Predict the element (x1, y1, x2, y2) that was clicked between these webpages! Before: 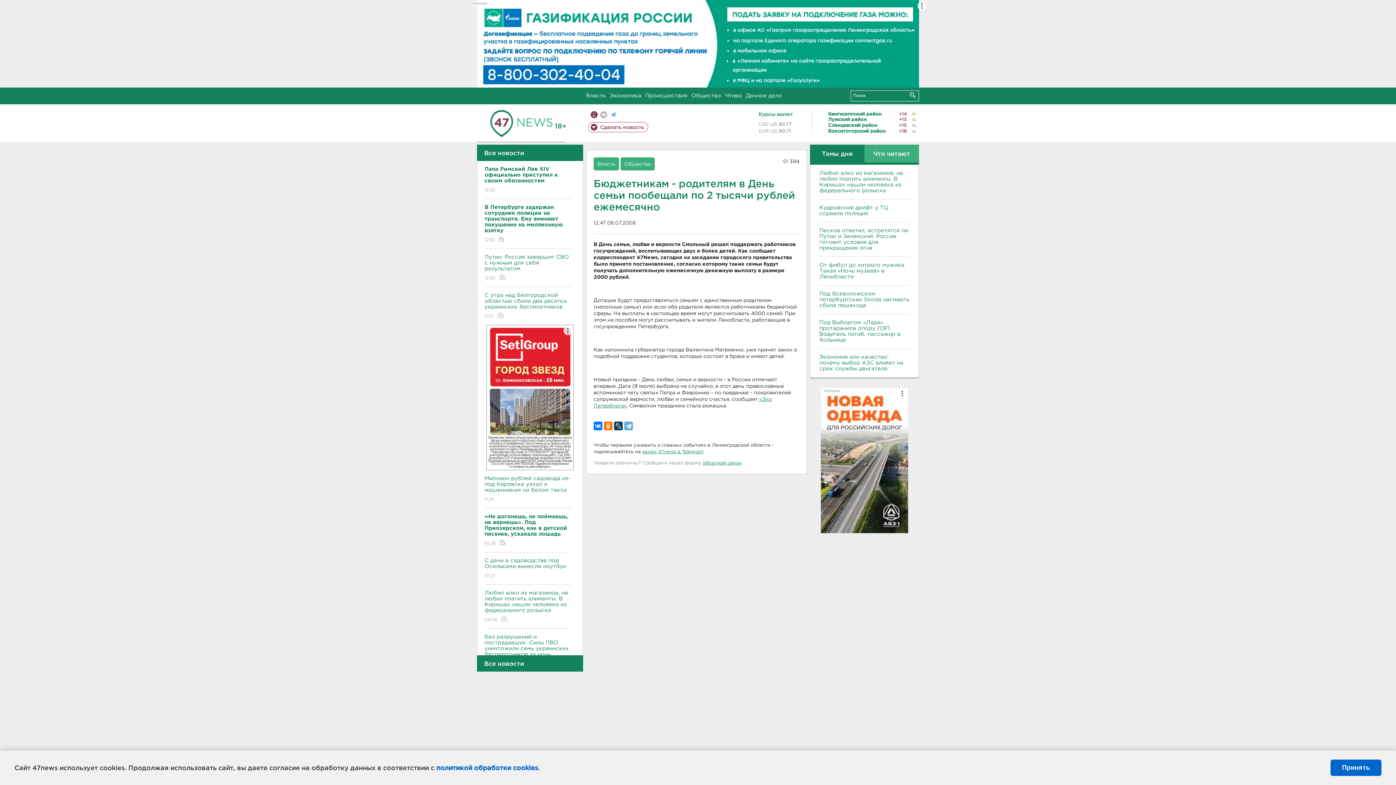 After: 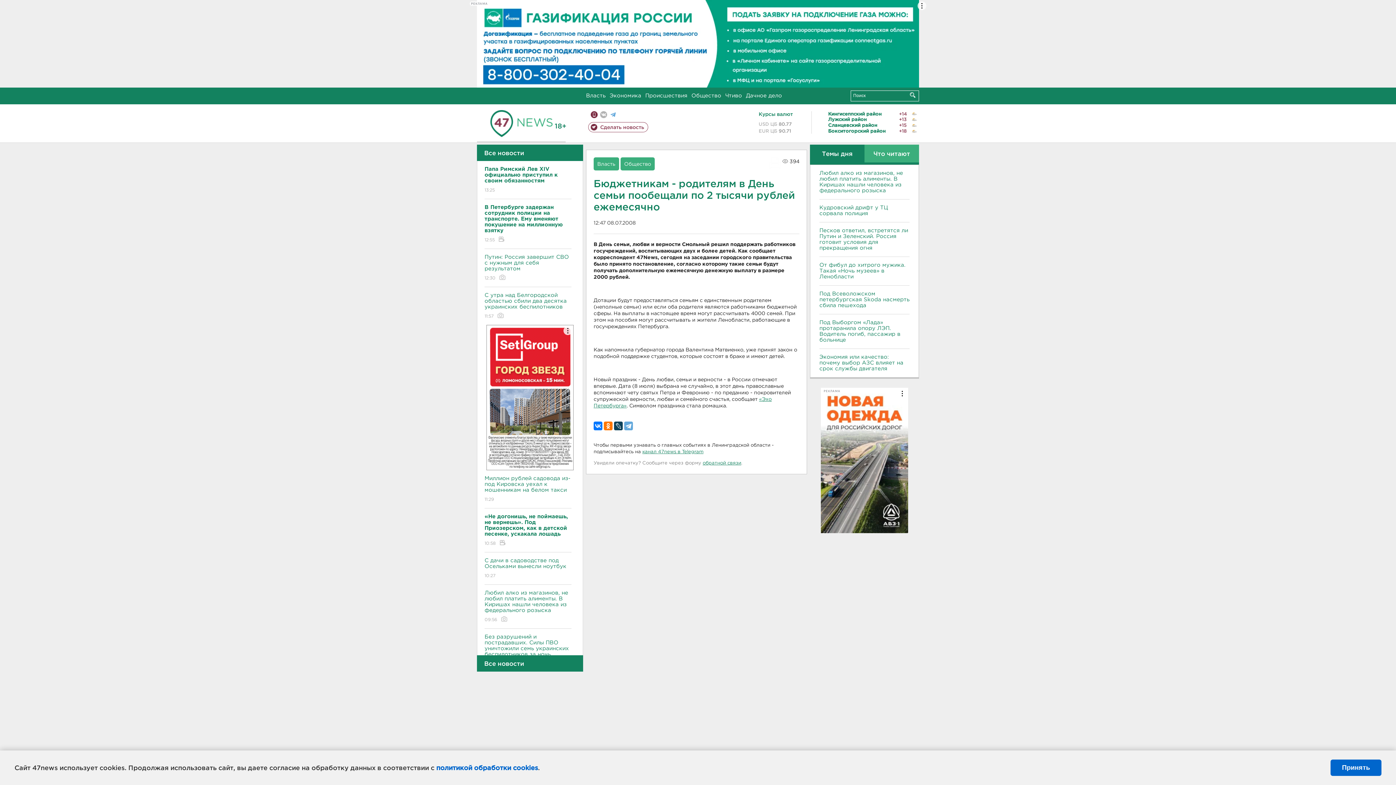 Action: bbox: (810, 144, 864, 162) label: Темы дня